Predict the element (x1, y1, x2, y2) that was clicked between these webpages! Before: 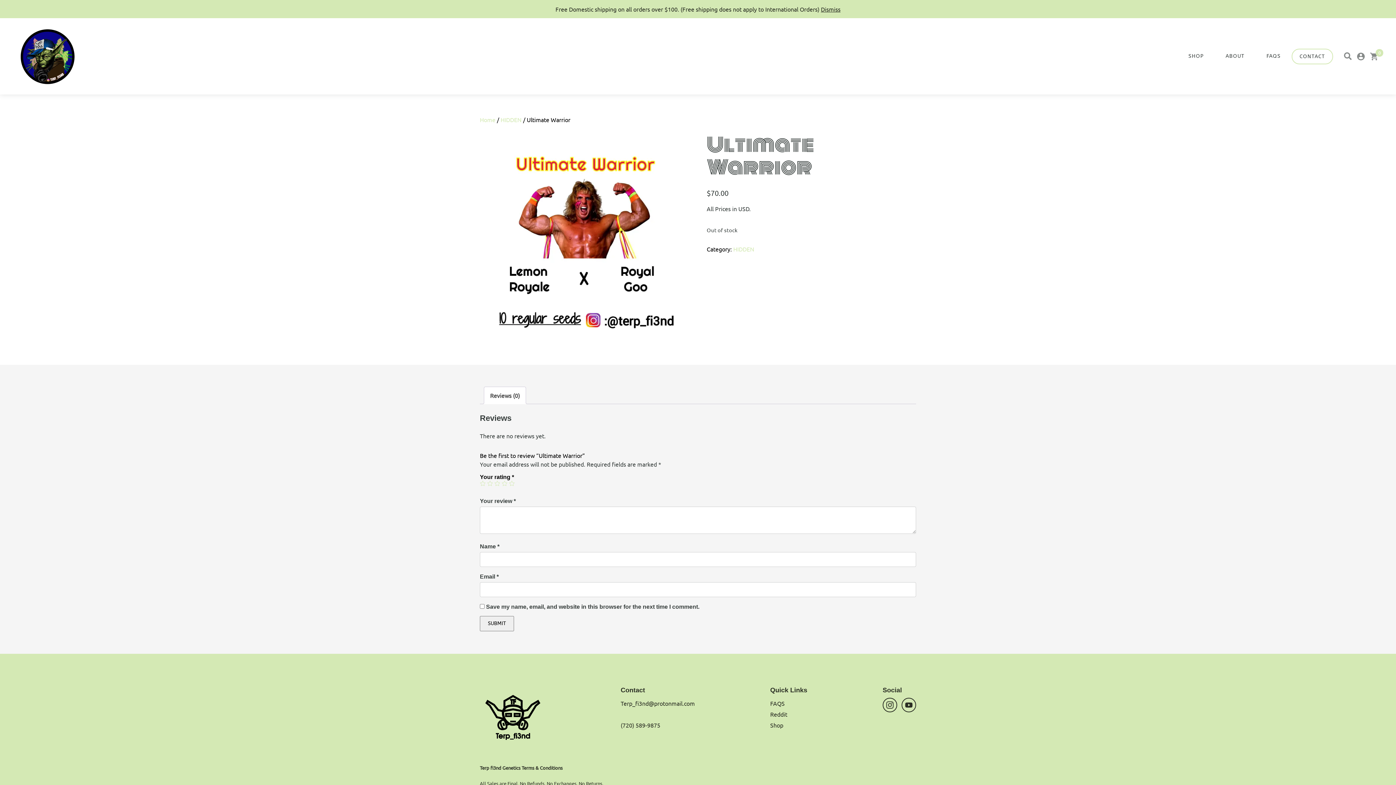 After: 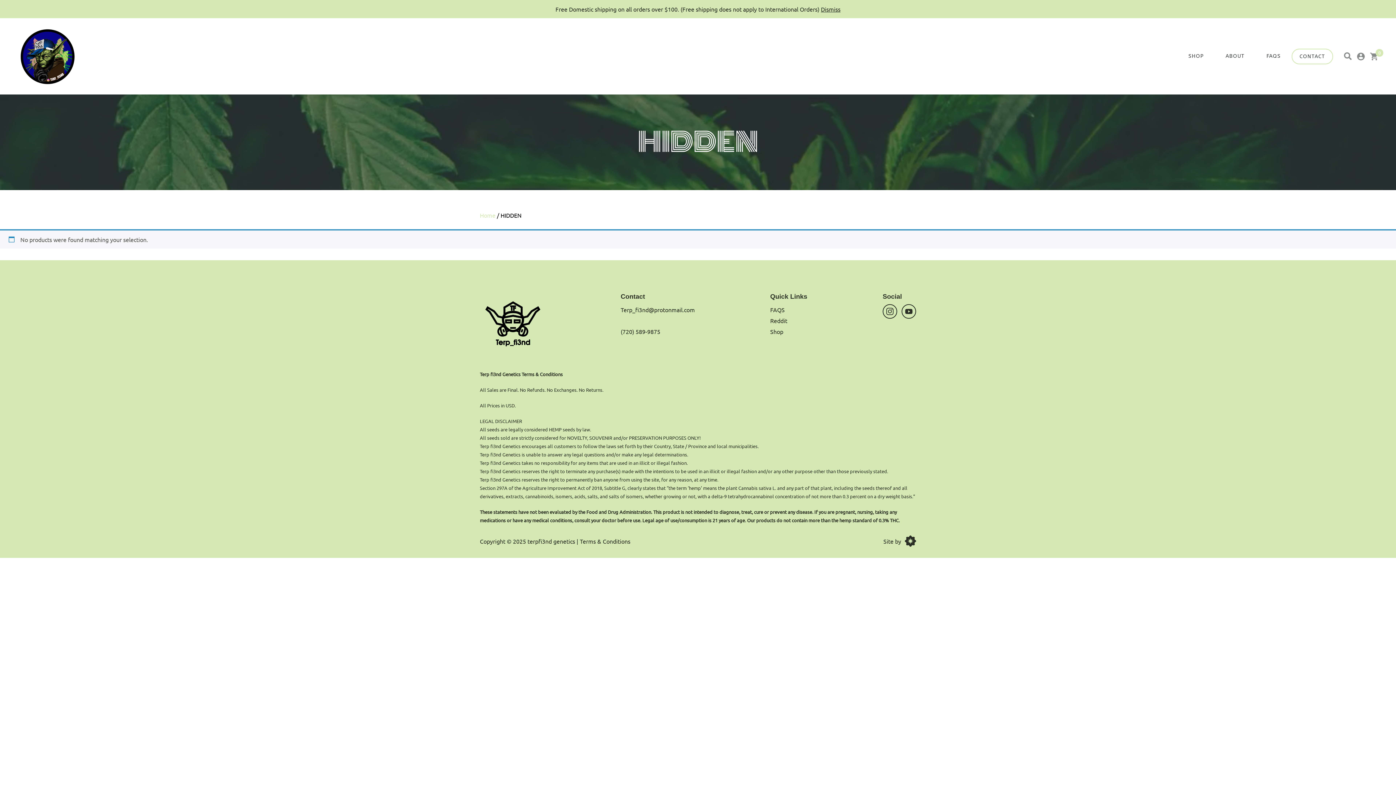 Action: bbox: (733, 245, 754, 252) label: HIDDEN